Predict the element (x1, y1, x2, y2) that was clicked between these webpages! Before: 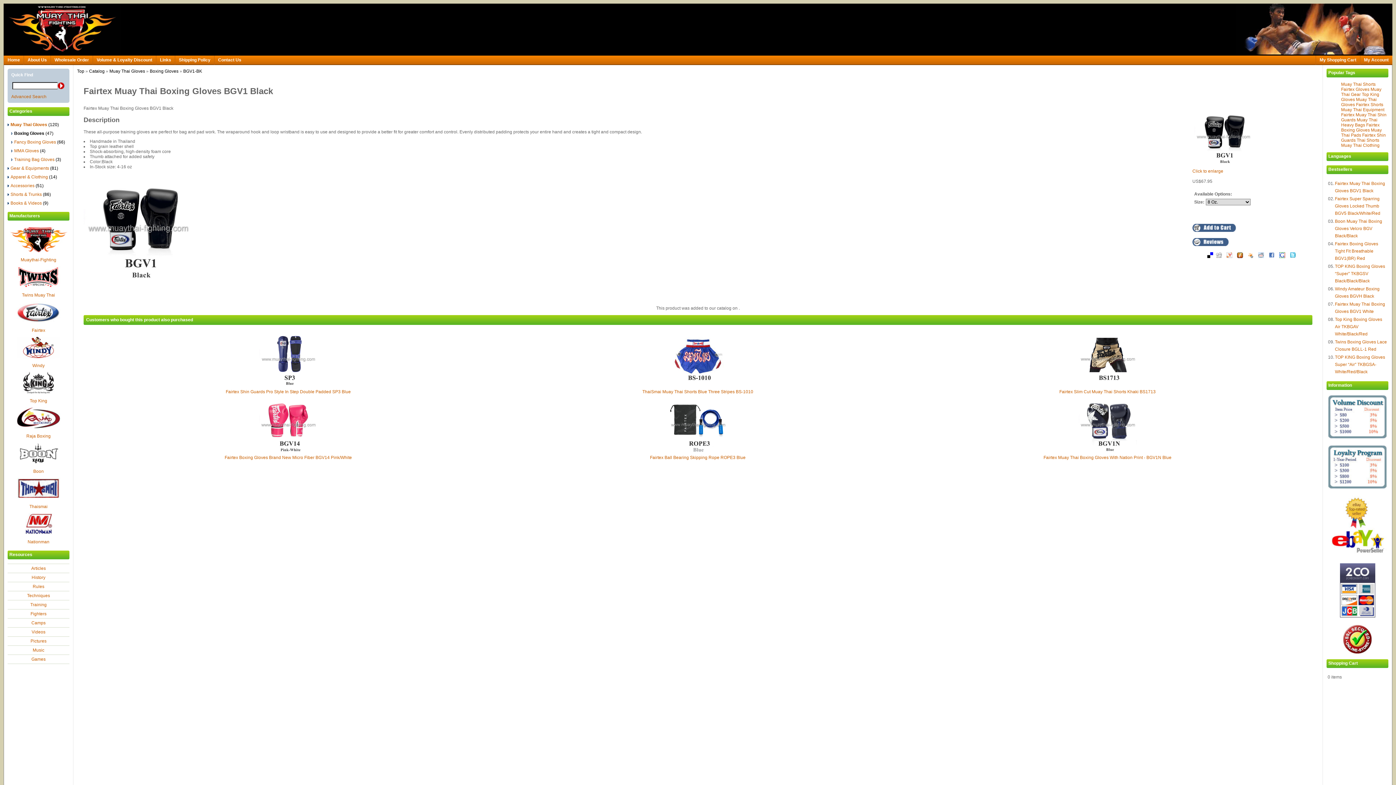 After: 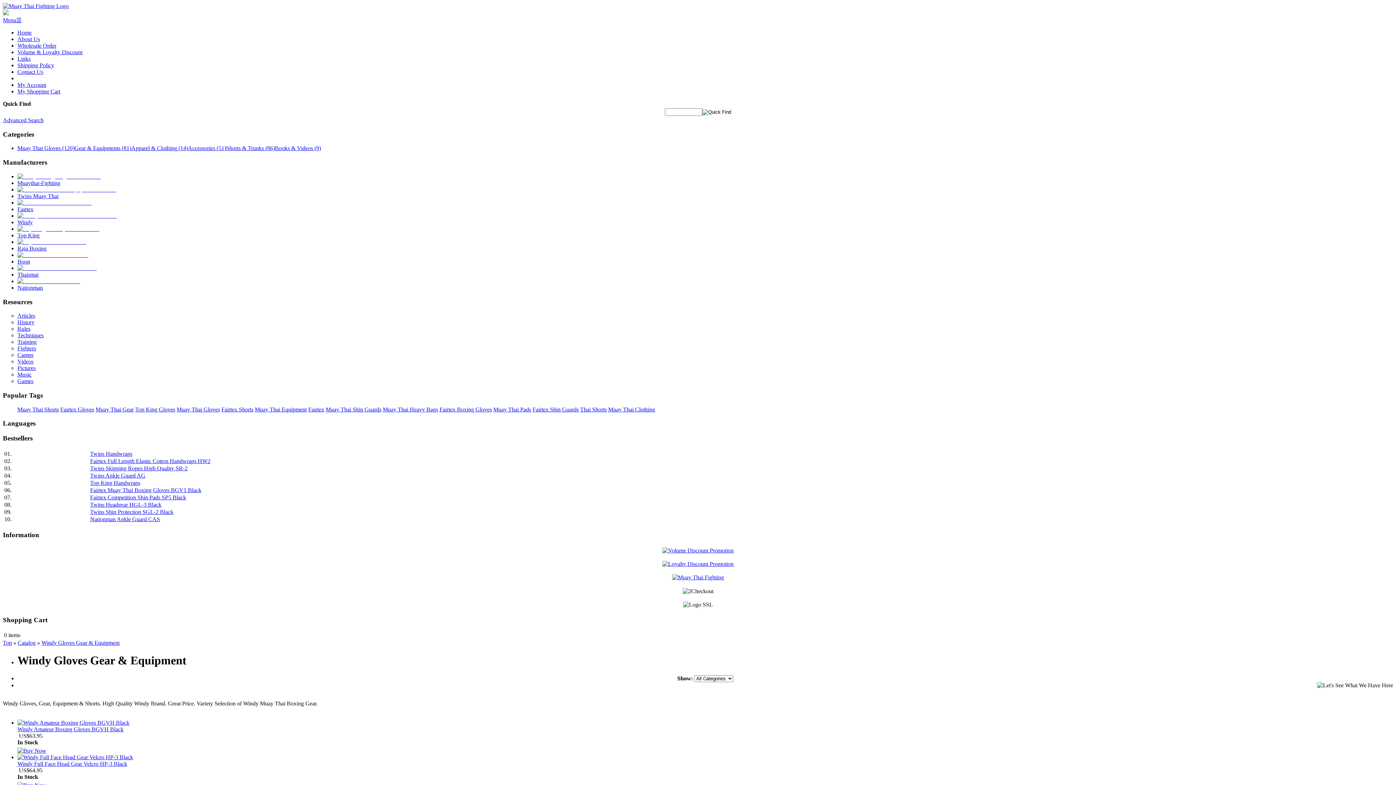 Action: bbox: (32, 363, 44, 368) label: Windy